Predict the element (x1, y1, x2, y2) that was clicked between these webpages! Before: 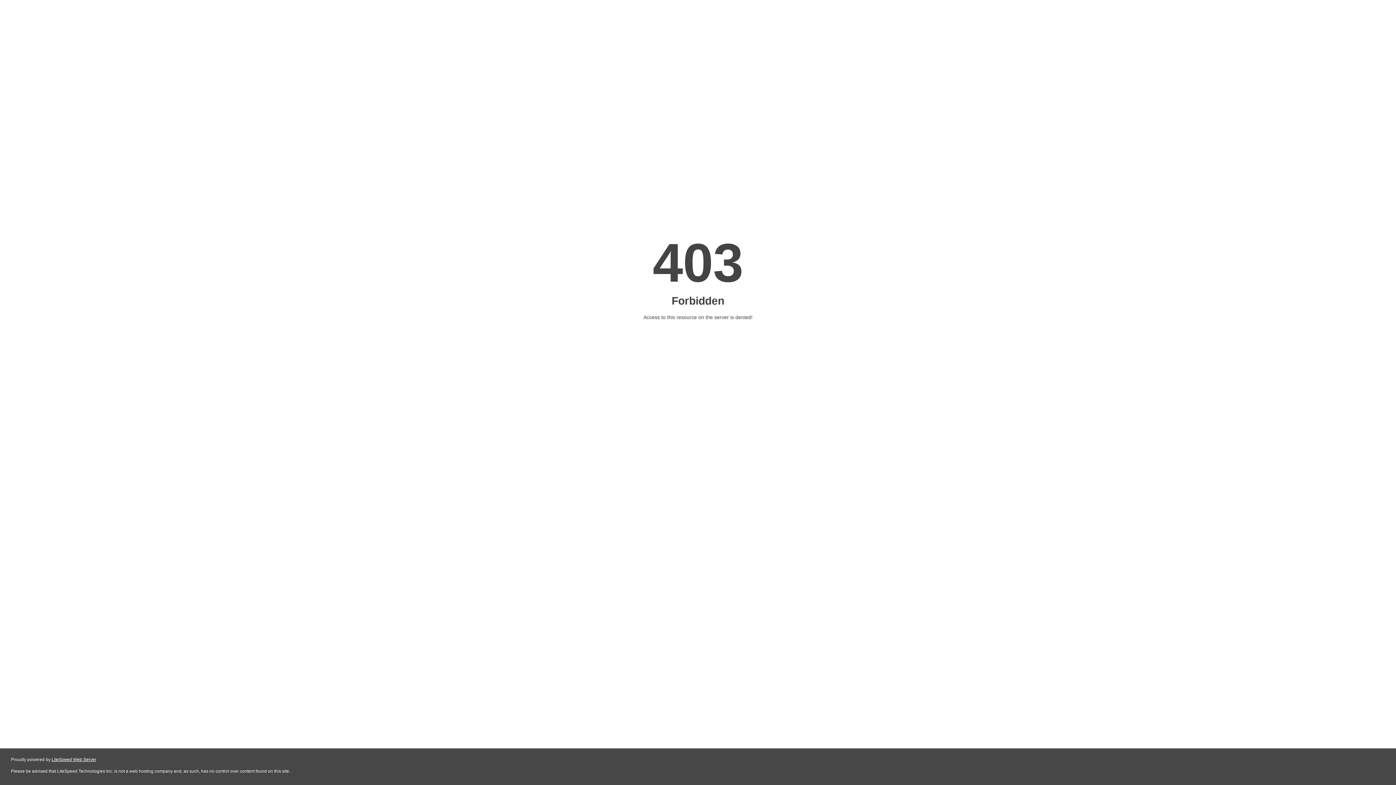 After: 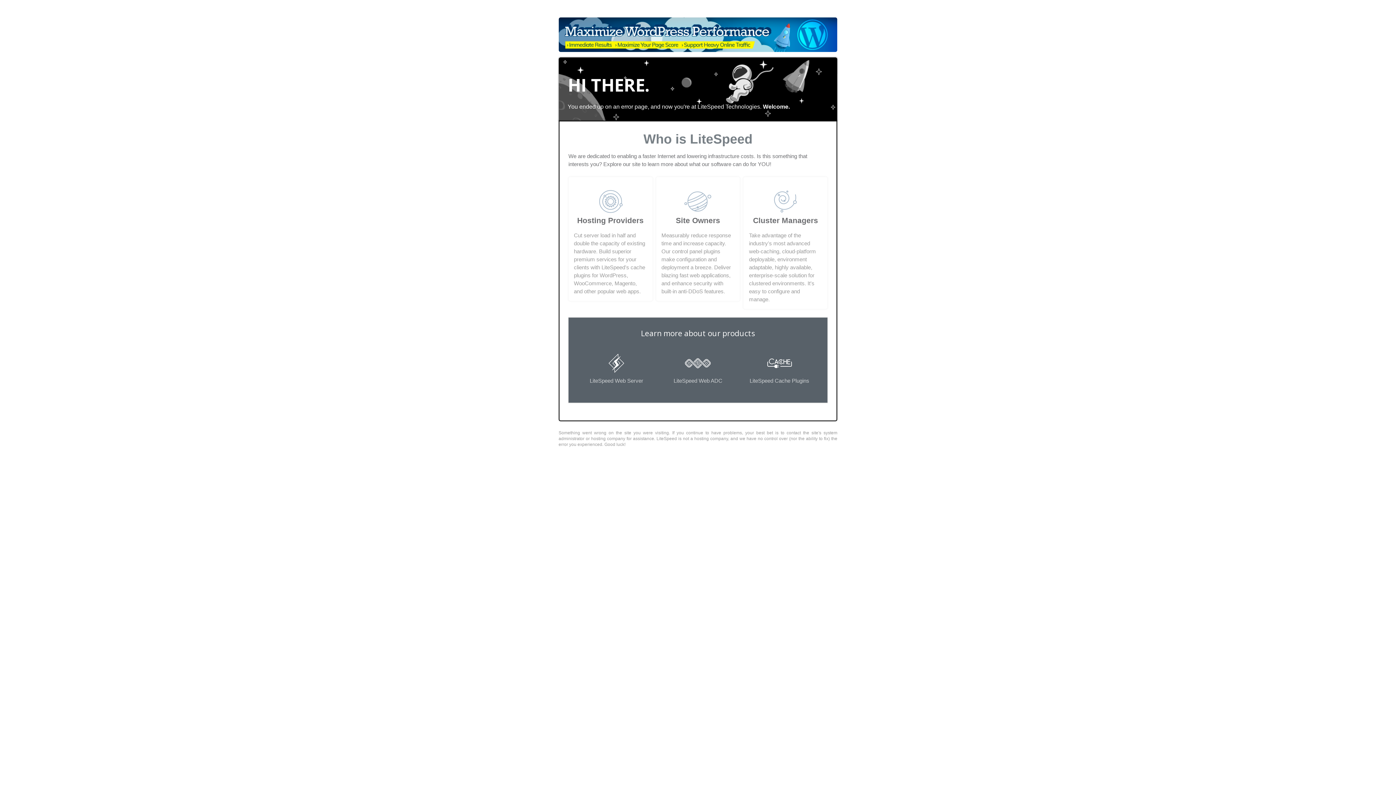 Action: label: LiteSpeed Web Server bbox: (51, 757, 96, 762)